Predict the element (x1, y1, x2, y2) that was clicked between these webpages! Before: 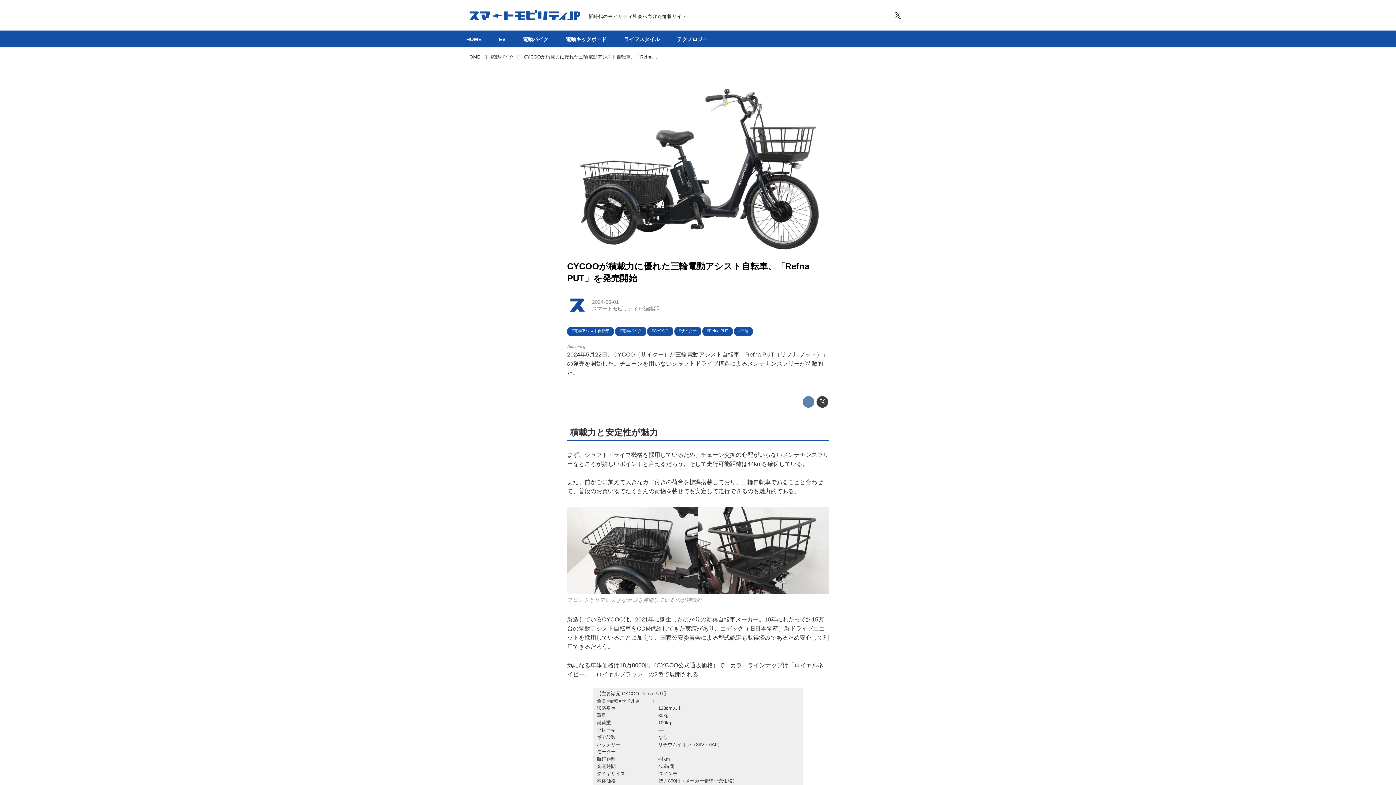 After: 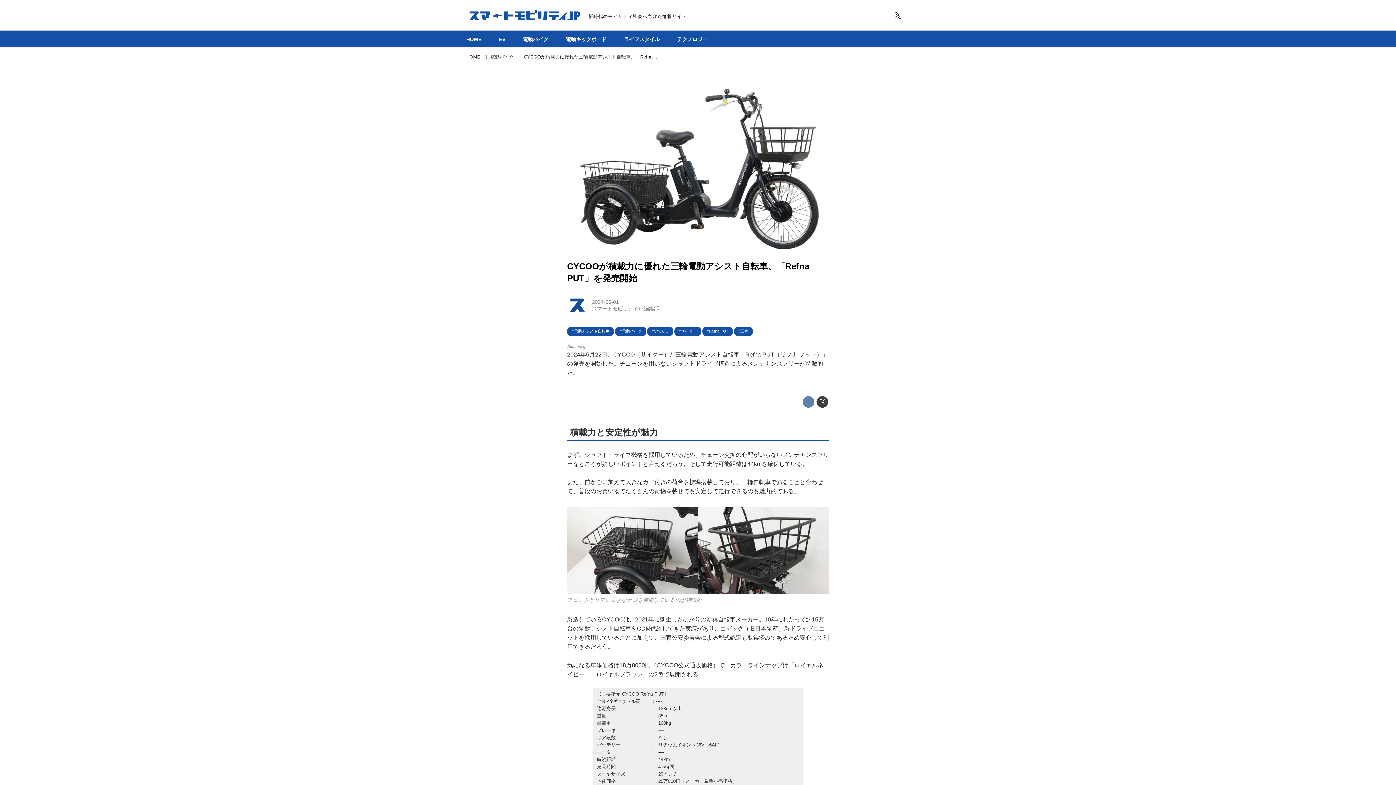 Action: label: 2024-06-01 bbox: (592, 299, 618, 304)